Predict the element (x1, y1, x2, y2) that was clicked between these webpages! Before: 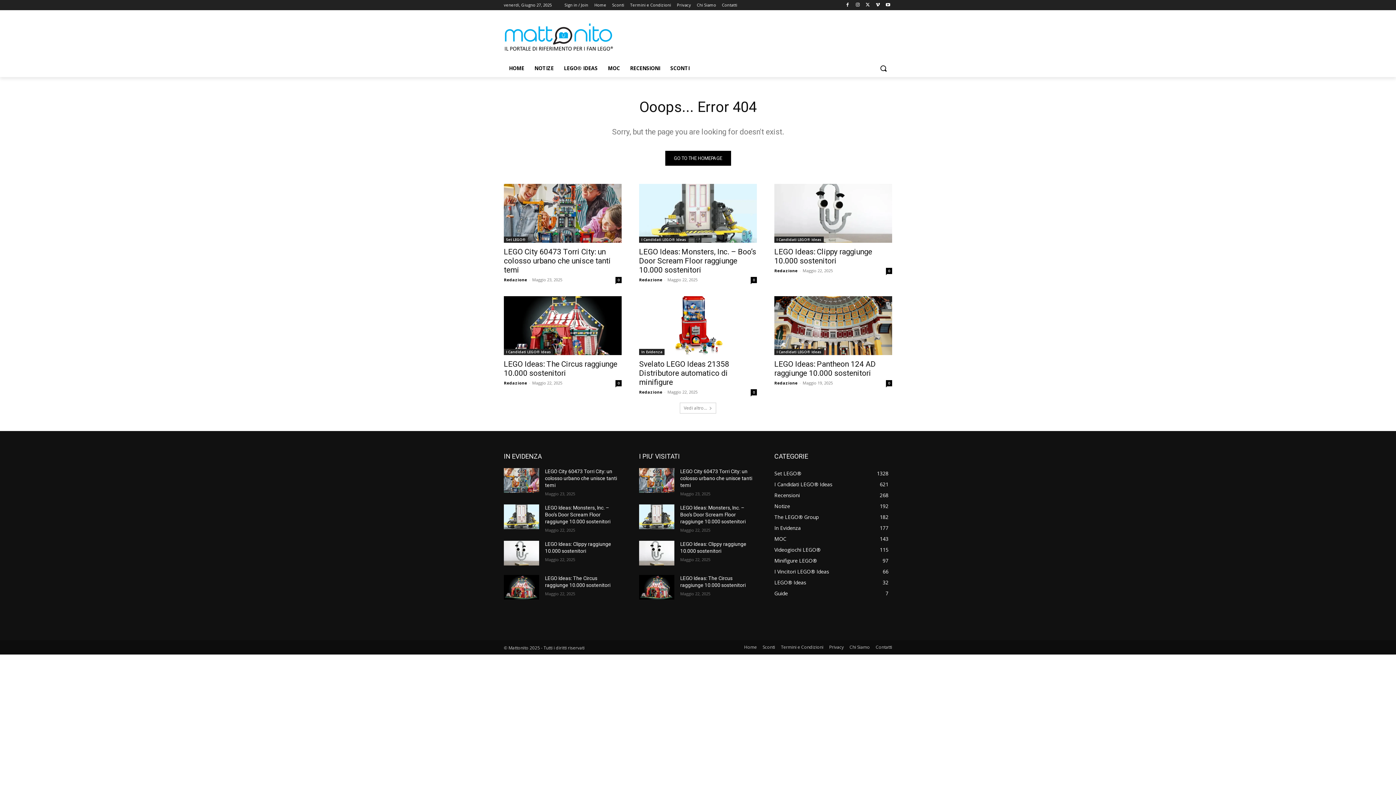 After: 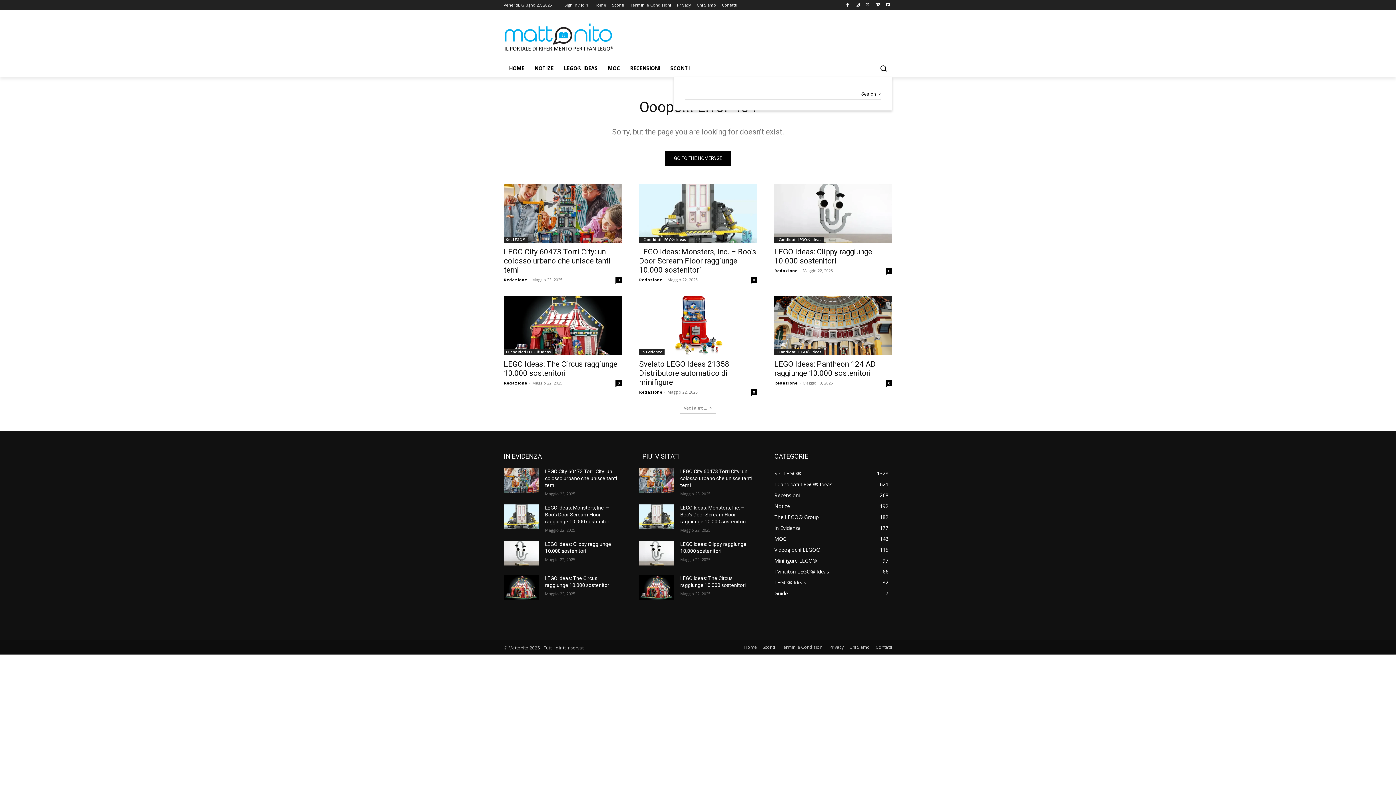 Action: label: Search bbox: (874, 59, 892, 77)